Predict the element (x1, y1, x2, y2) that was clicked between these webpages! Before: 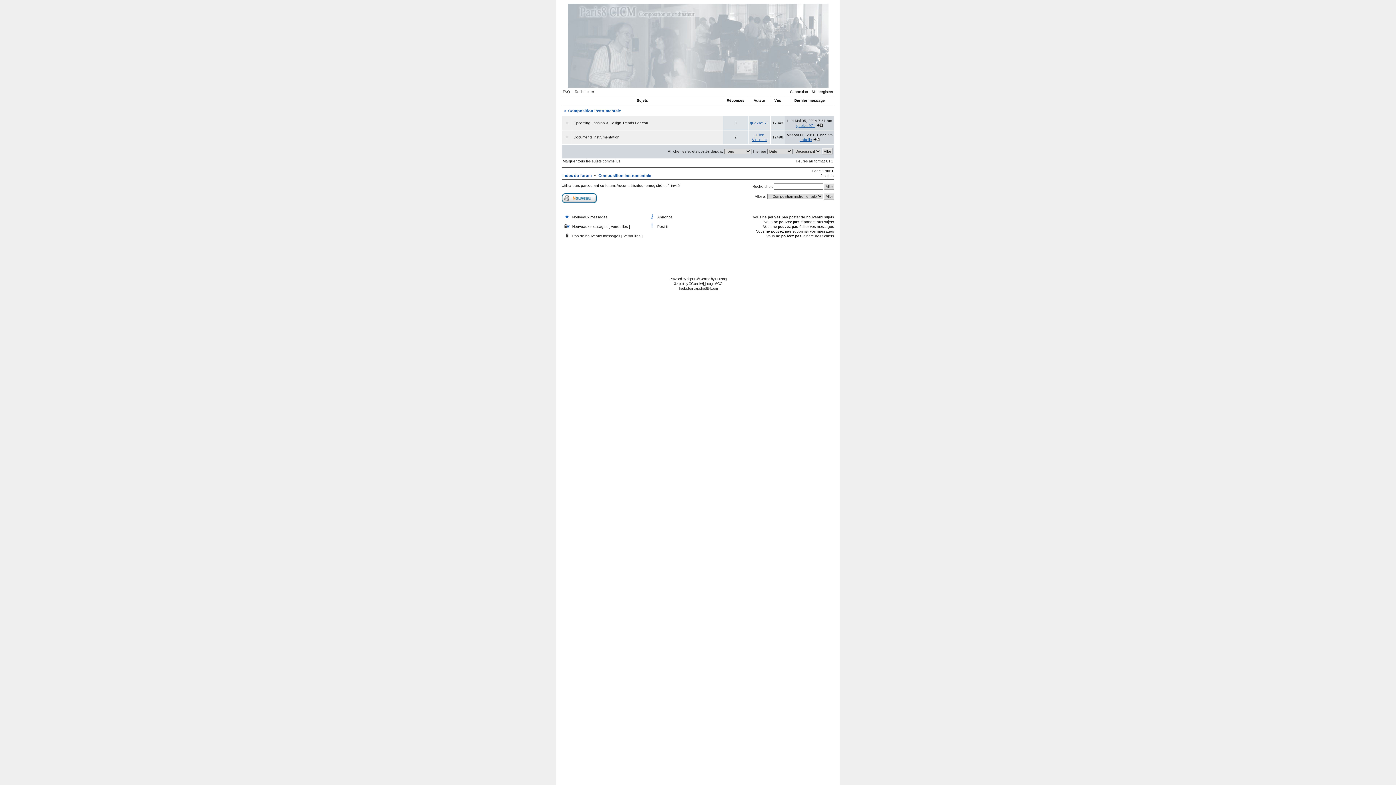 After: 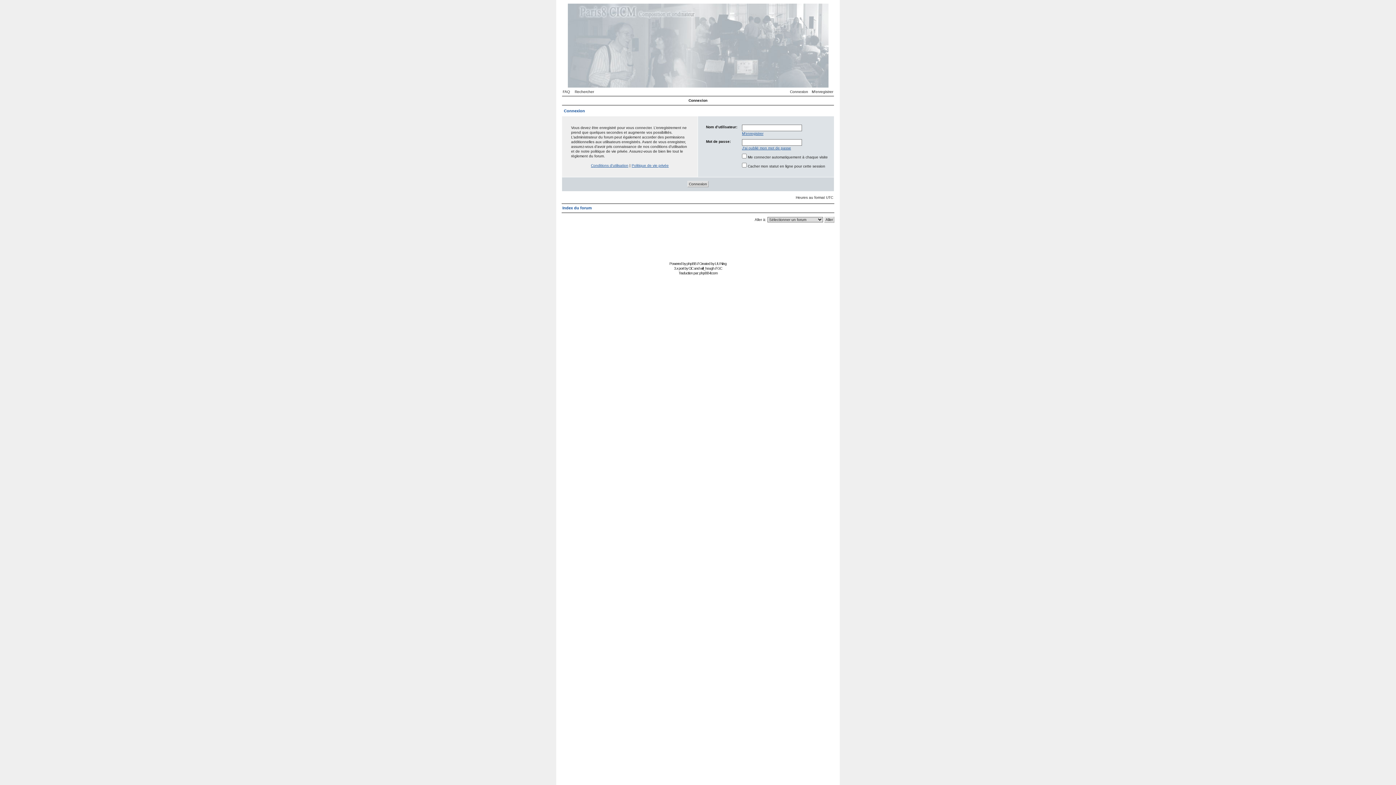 Action: label: Connexion bbox: (786, 89, 808, 93)